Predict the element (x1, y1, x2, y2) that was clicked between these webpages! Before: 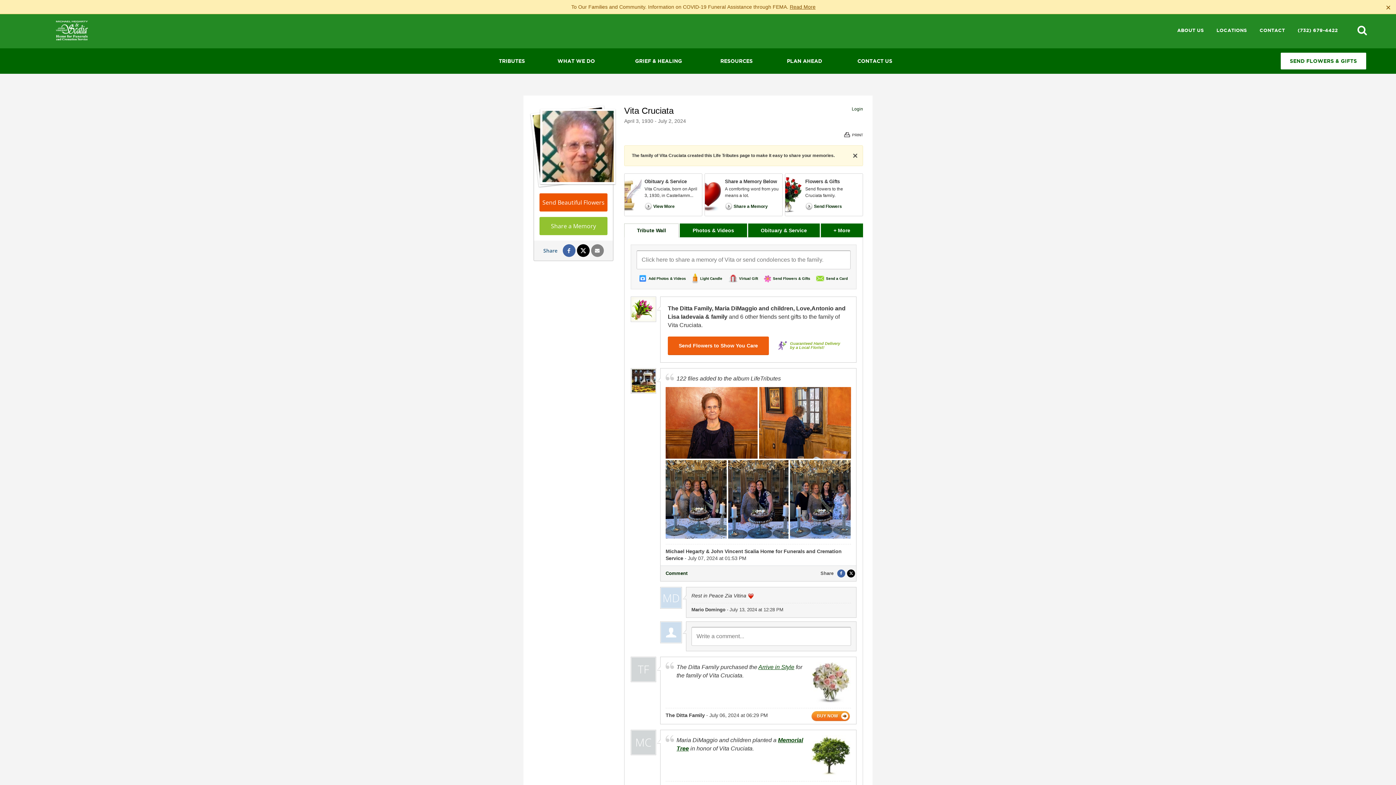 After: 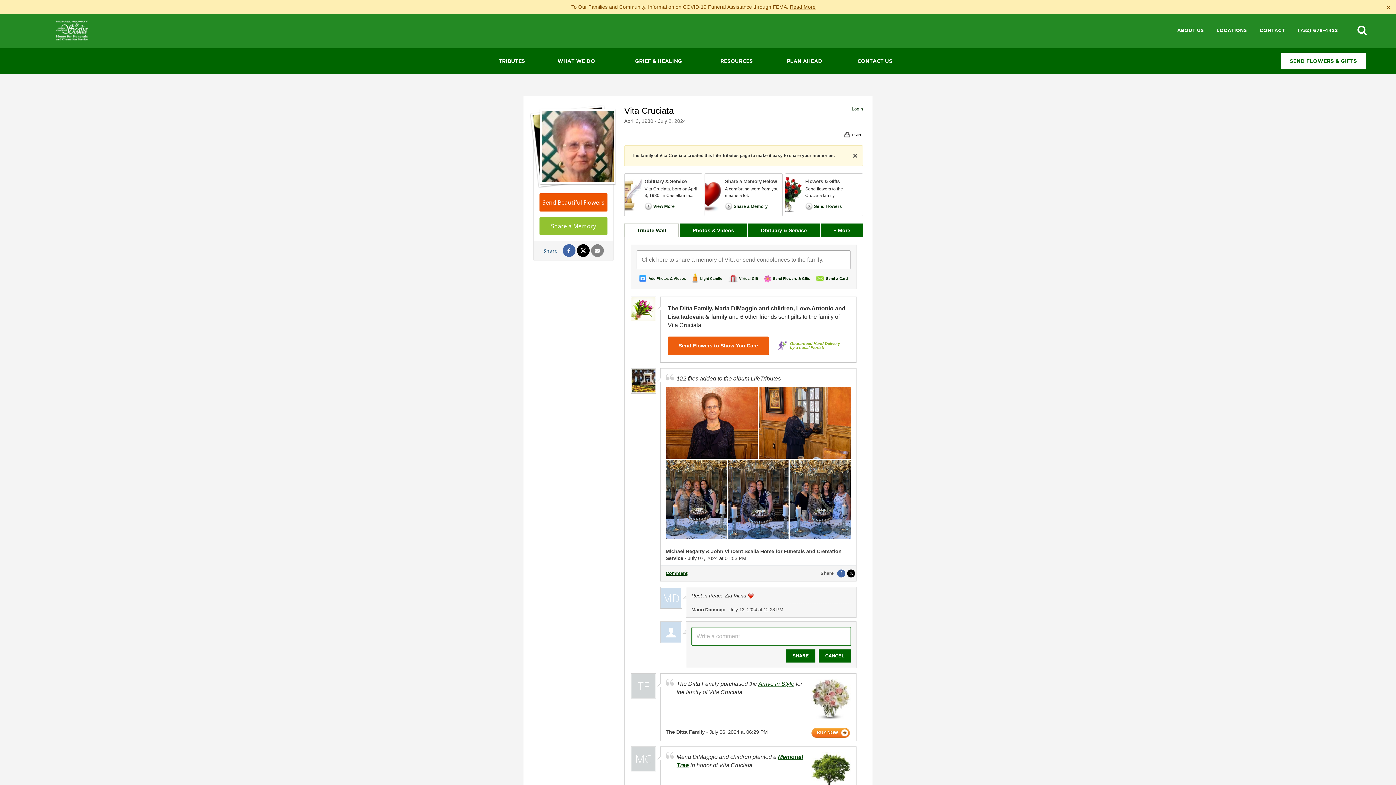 Action: bbox: (665, 570, 687, 576) label: Comment